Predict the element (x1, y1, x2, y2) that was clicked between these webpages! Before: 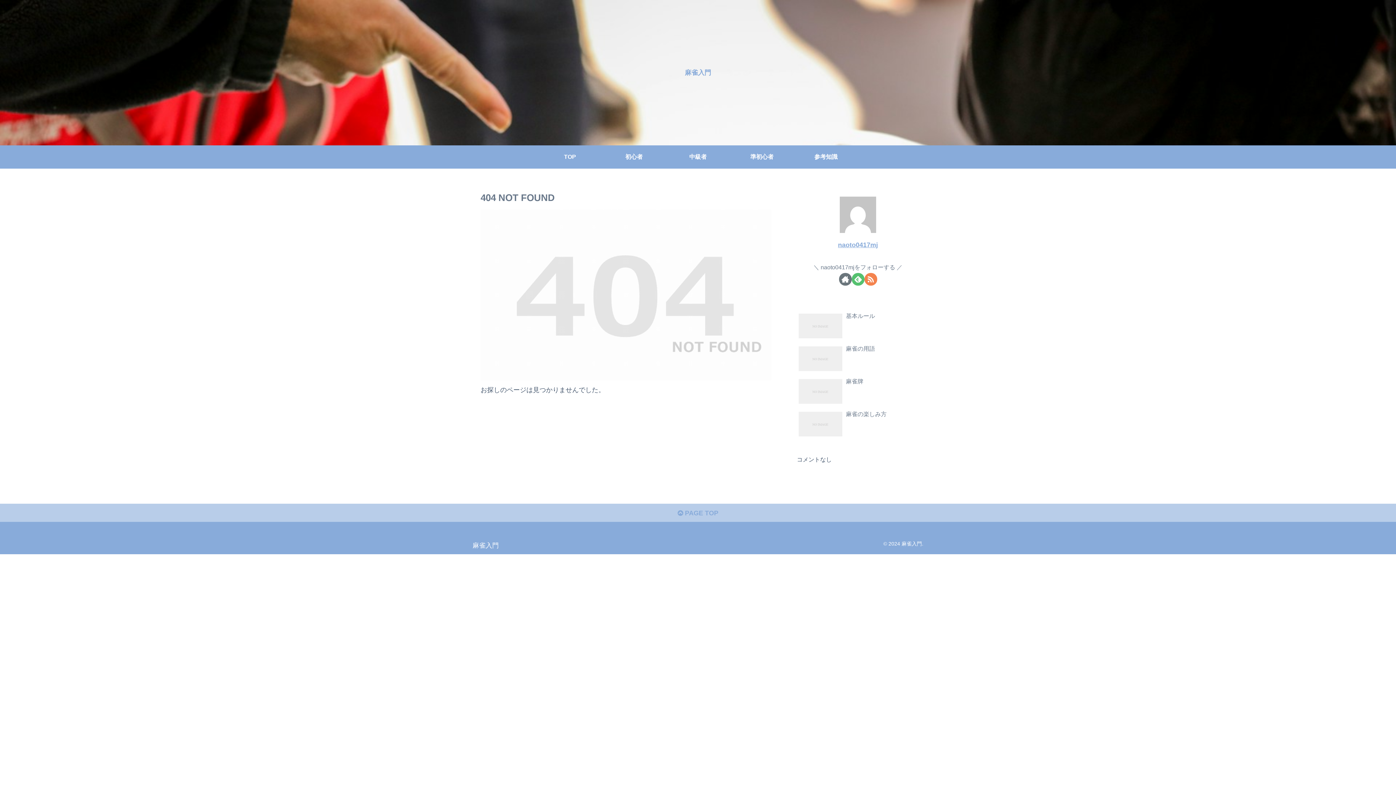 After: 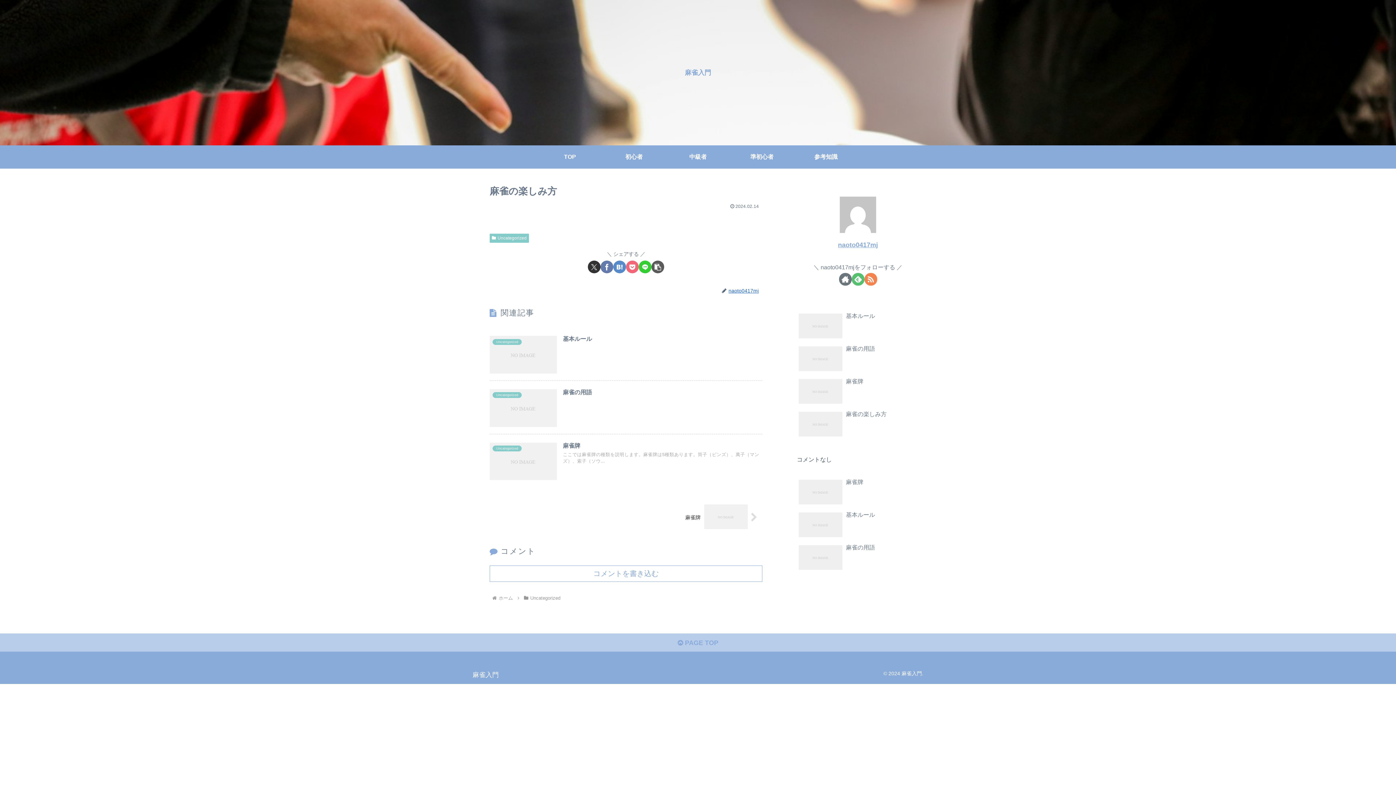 Action: bbox: (797, 409, 919, 440) label: 麻雀の楽しみ方